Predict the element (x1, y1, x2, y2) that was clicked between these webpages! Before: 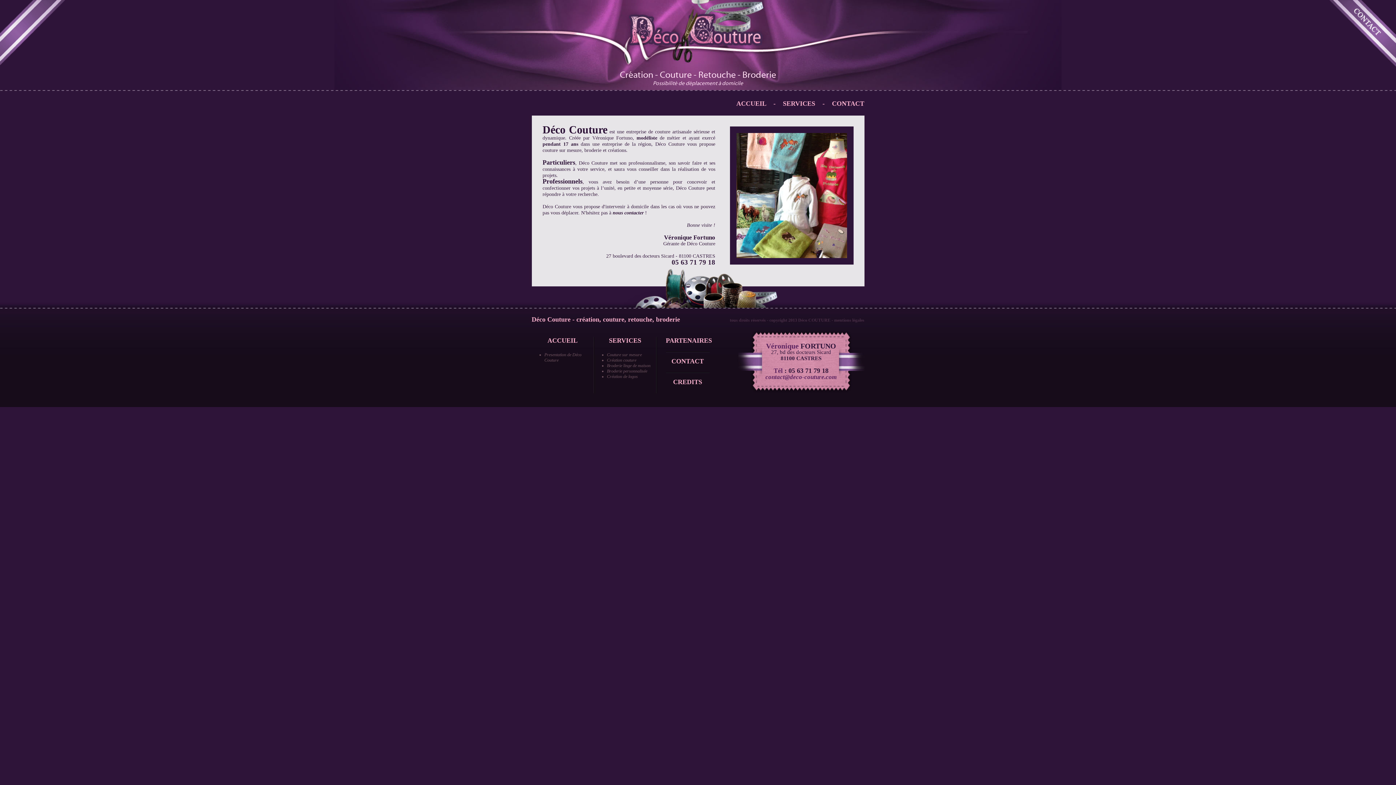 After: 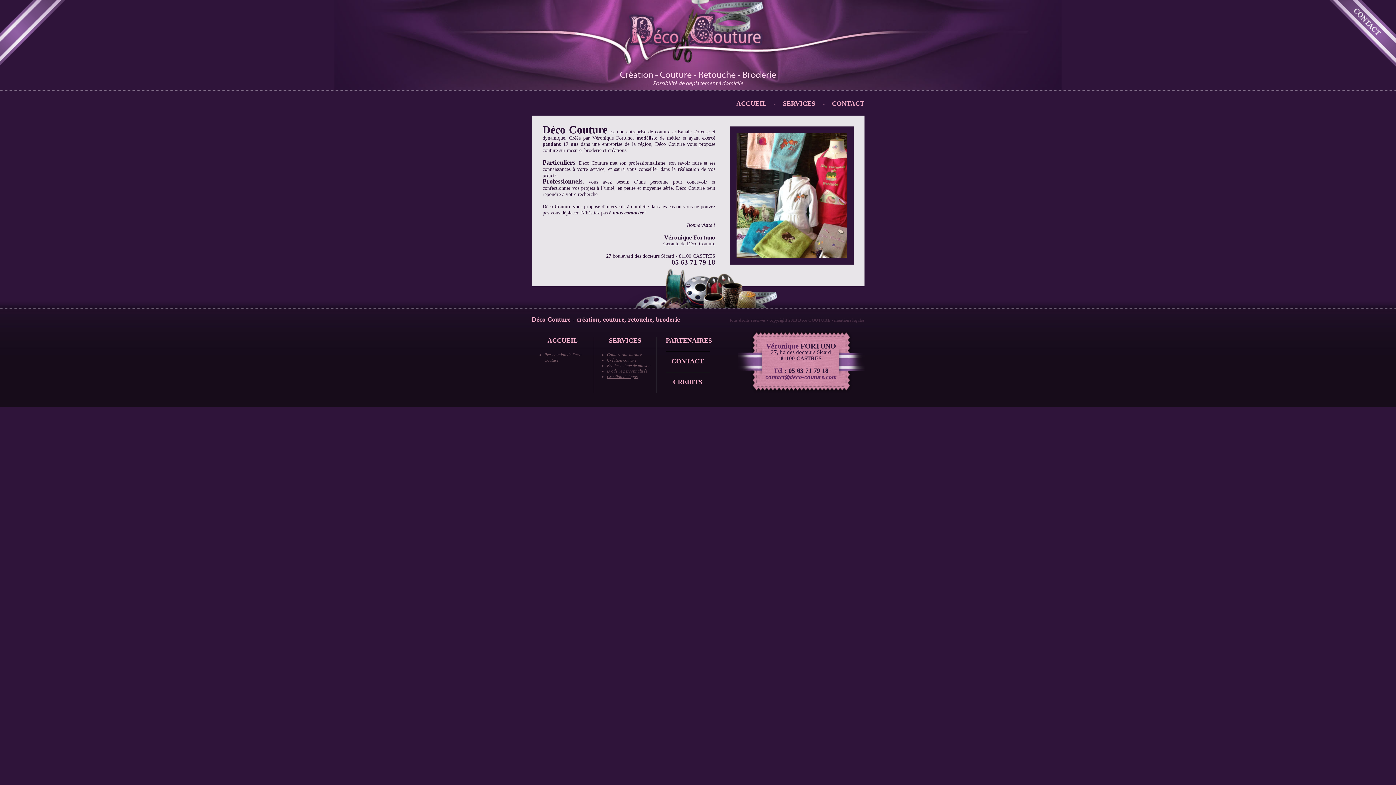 Action: label: Création de logos bbox: (607, 374, 638, 379)